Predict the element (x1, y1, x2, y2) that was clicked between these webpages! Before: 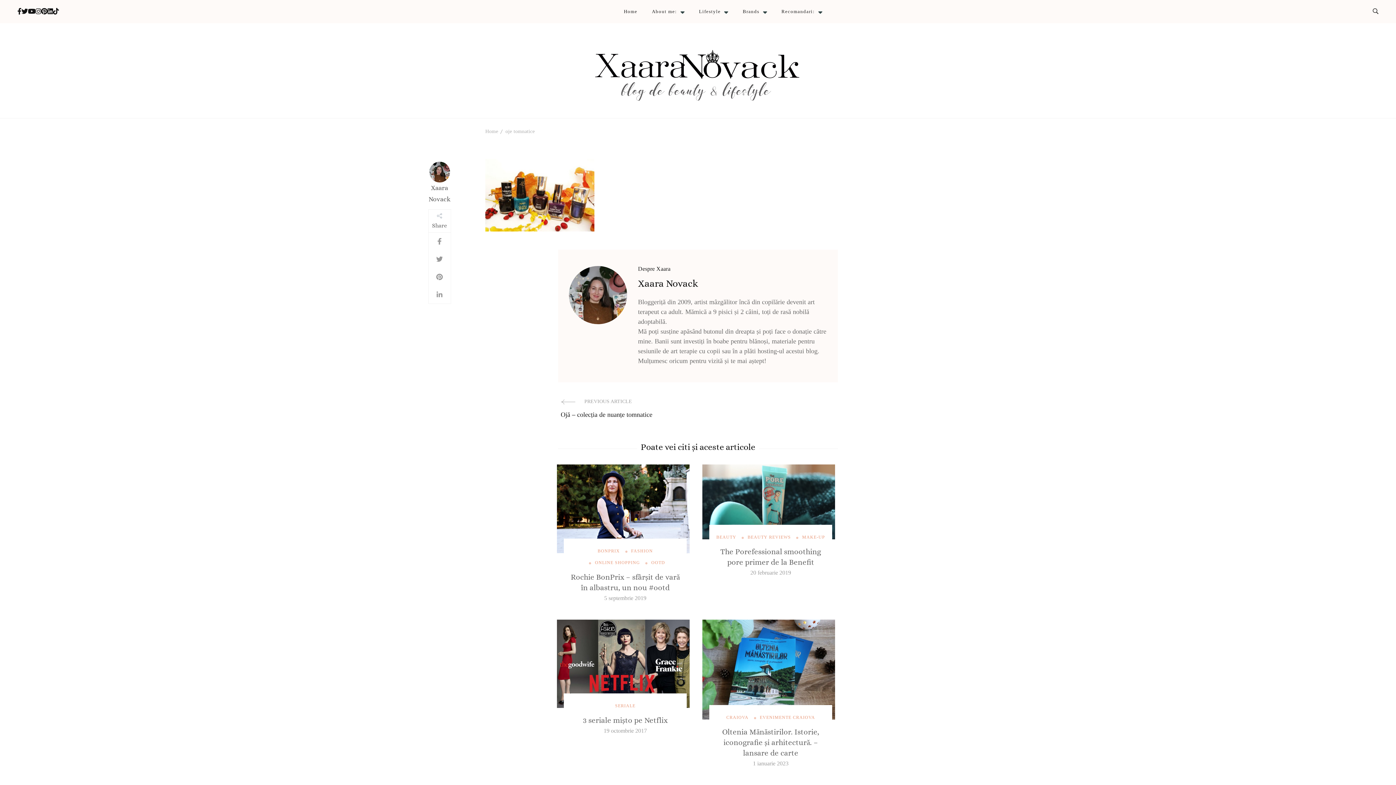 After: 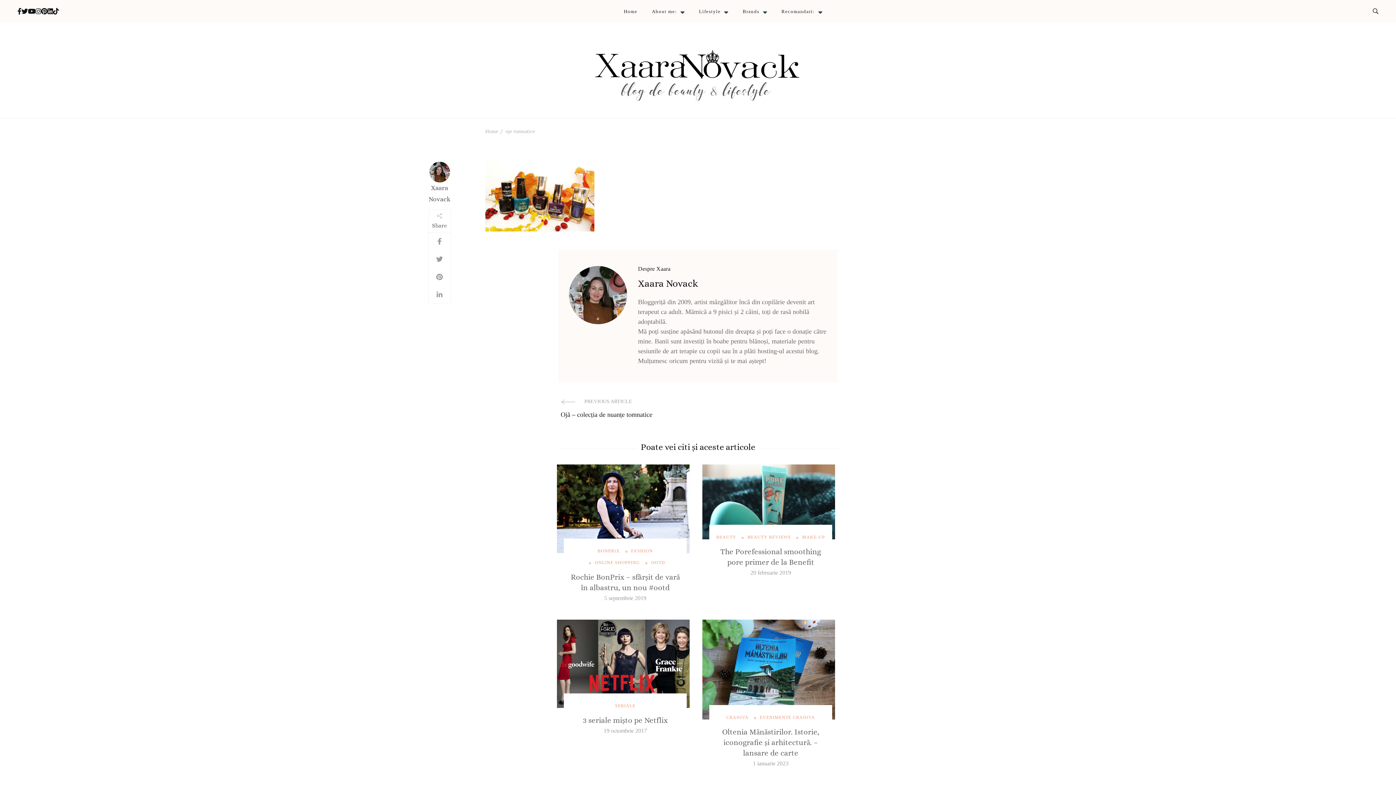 Action: bbox: (431, 268, 448, 286)